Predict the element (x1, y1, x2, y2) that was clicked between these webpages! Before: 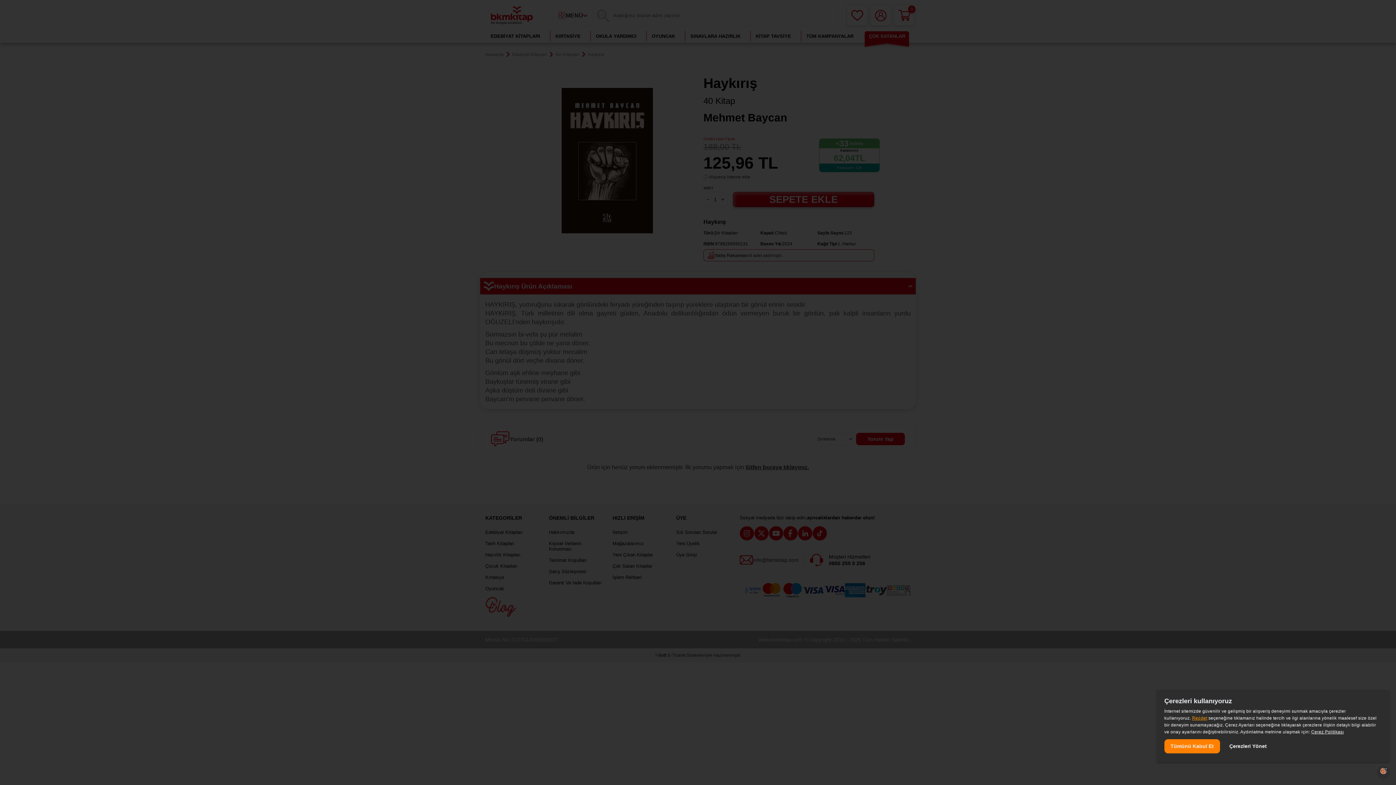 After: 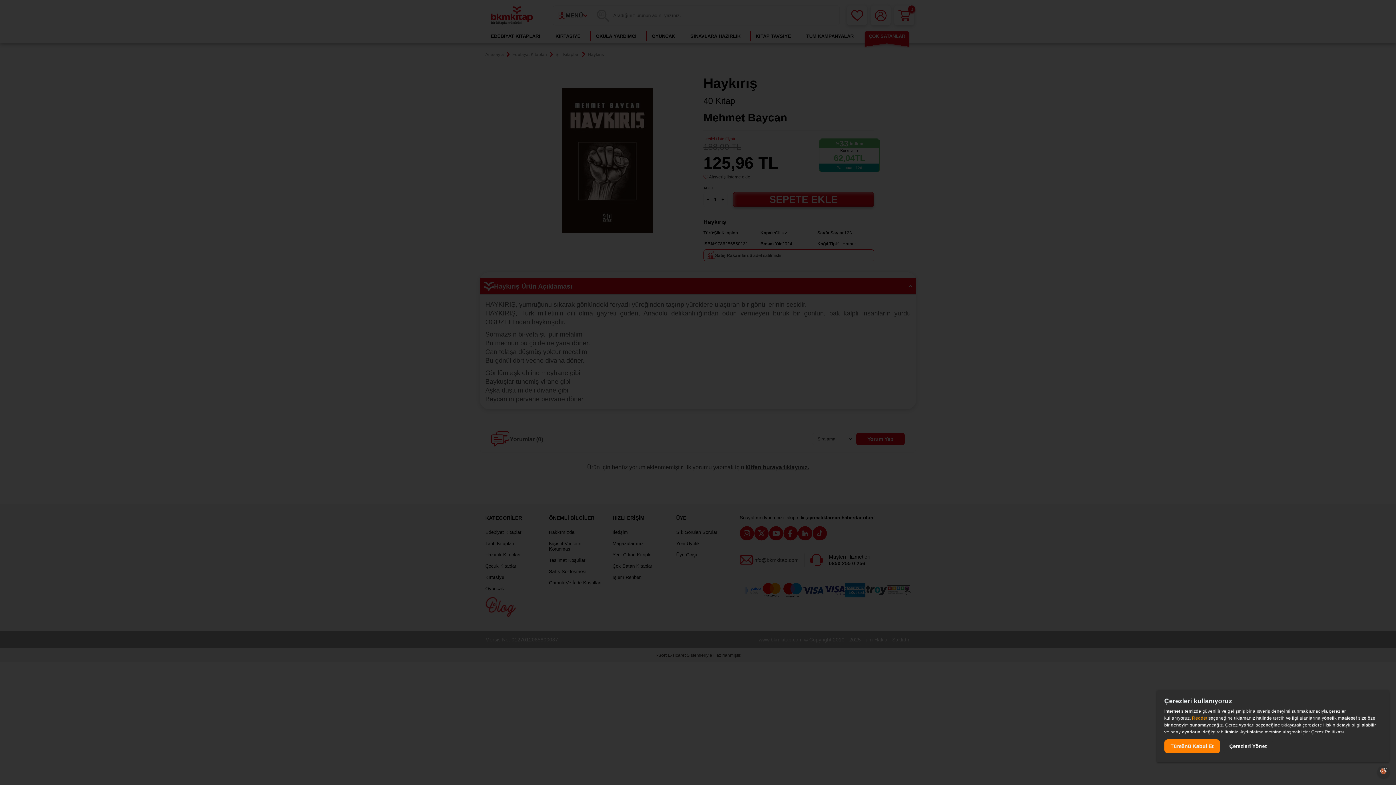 Action: label: Çerez Politikası, opens a new window bbox: (1311, 729, 1344, 734)